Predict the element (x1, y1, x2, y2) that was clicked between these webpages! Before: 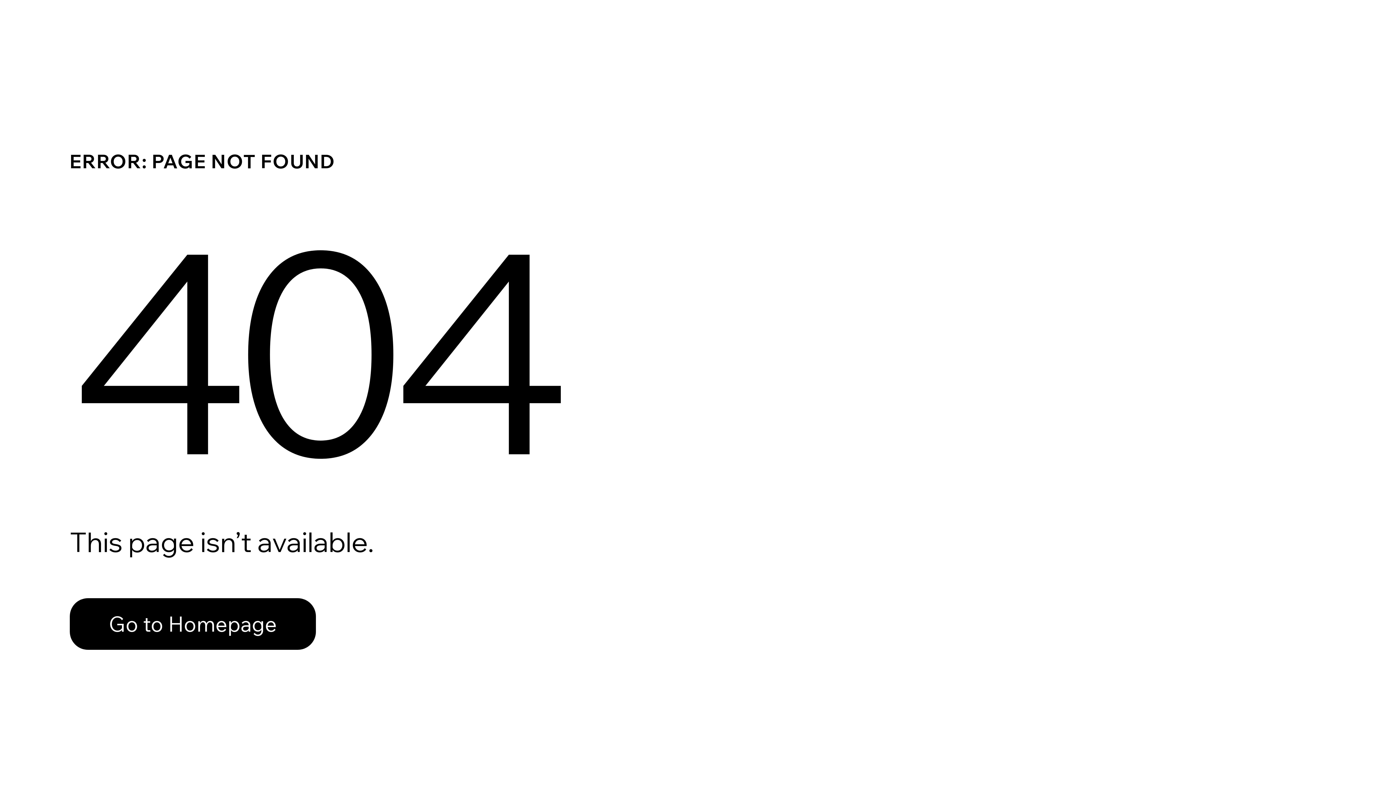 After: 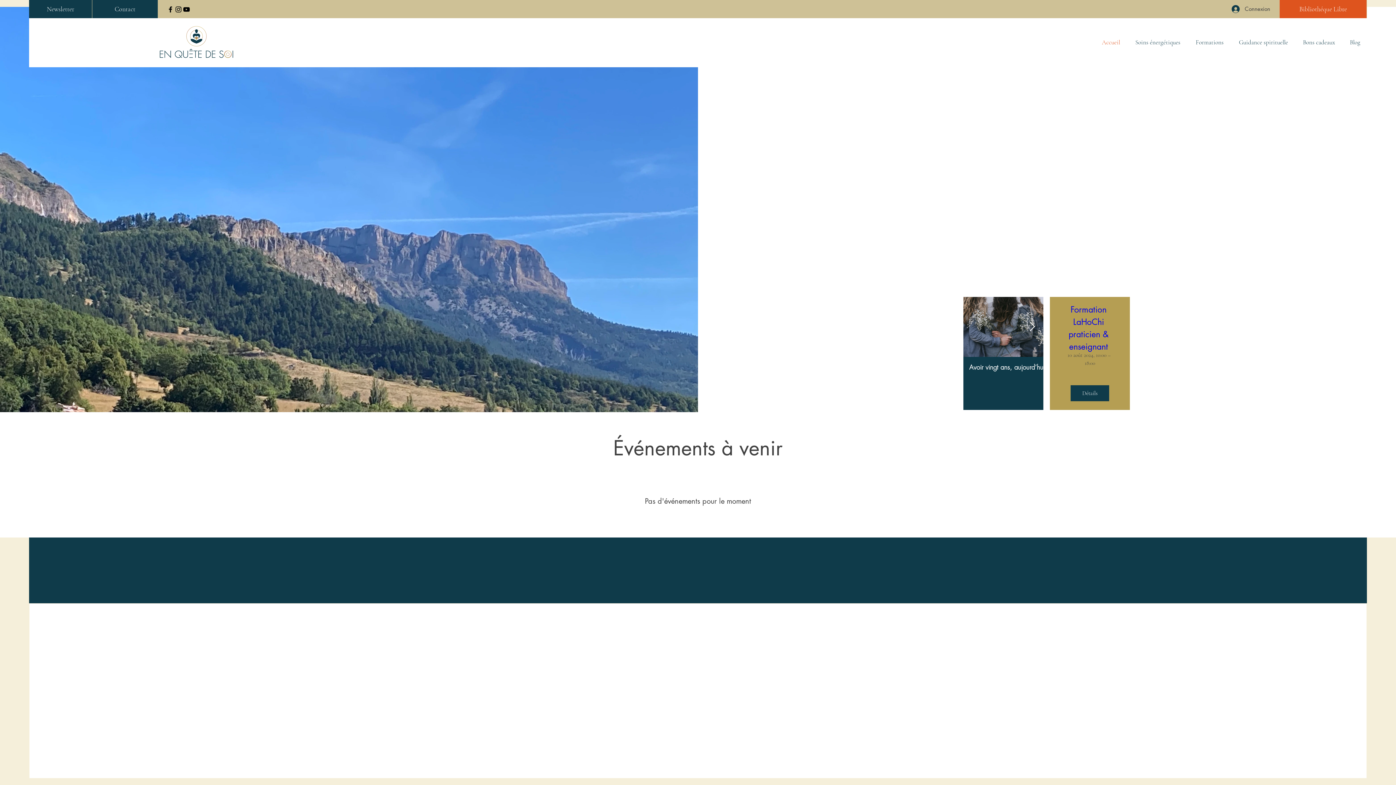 Action: label: Go to Homepage bbox: (69, 598, 316, 650)